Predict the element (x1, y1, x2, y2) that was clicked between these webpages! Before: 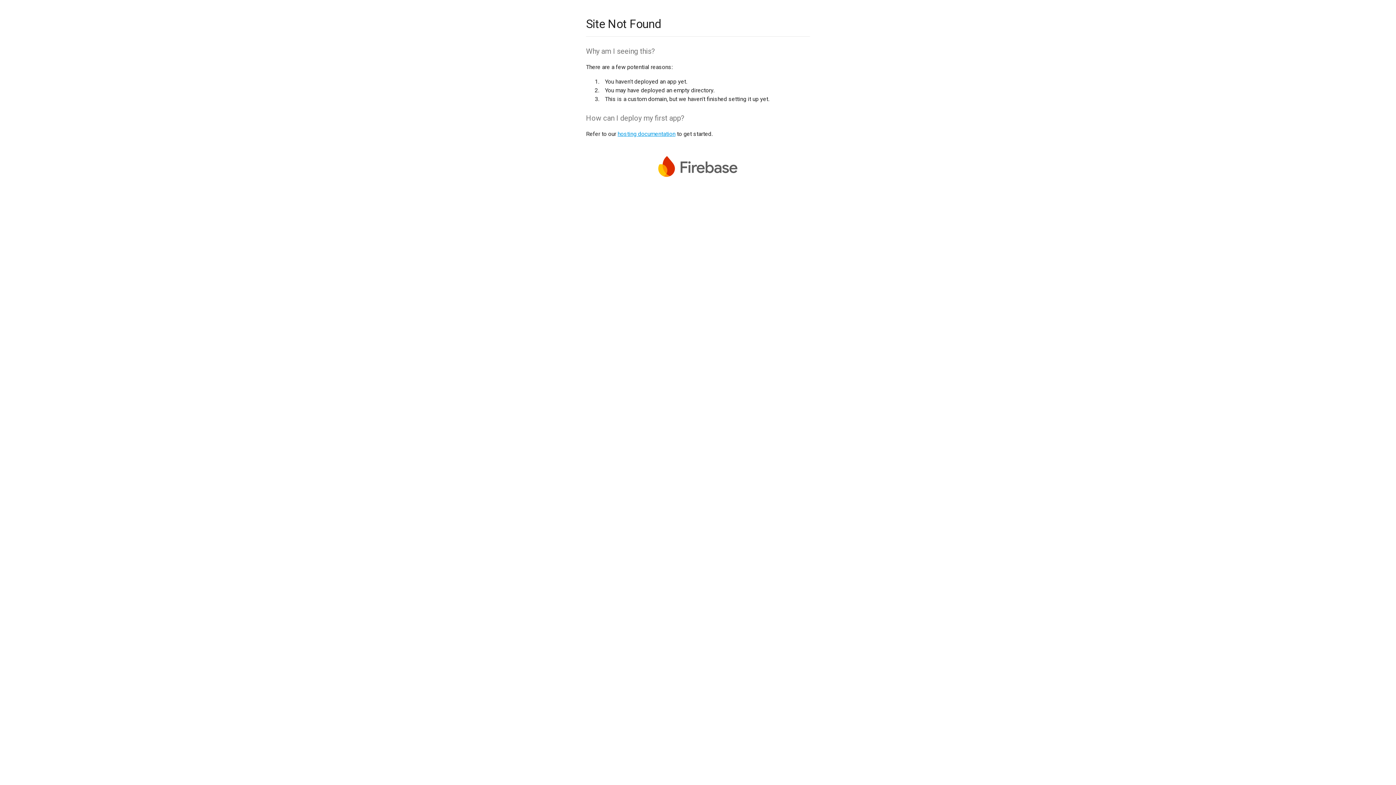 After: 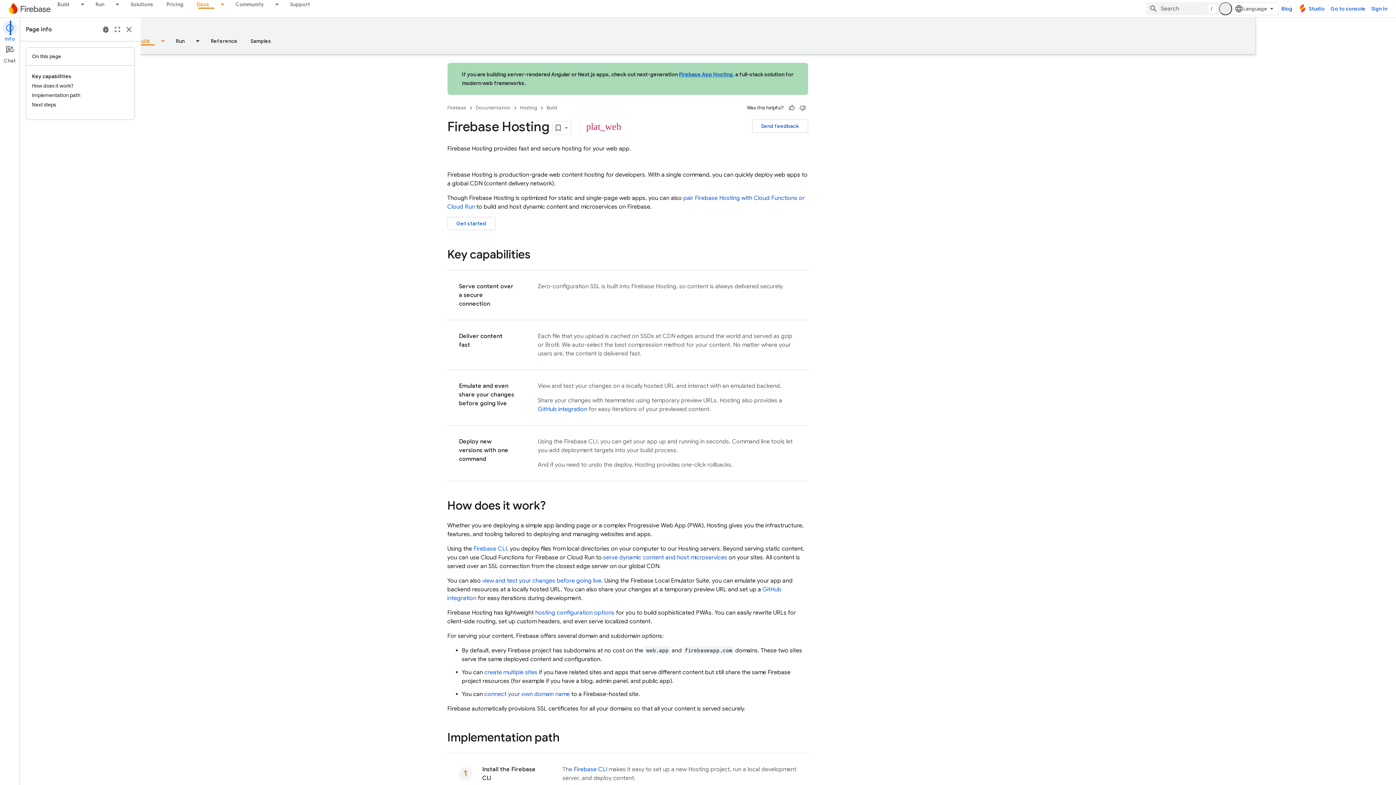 Action: bbox: (617, 130, 675, 137) label: hosting documentation